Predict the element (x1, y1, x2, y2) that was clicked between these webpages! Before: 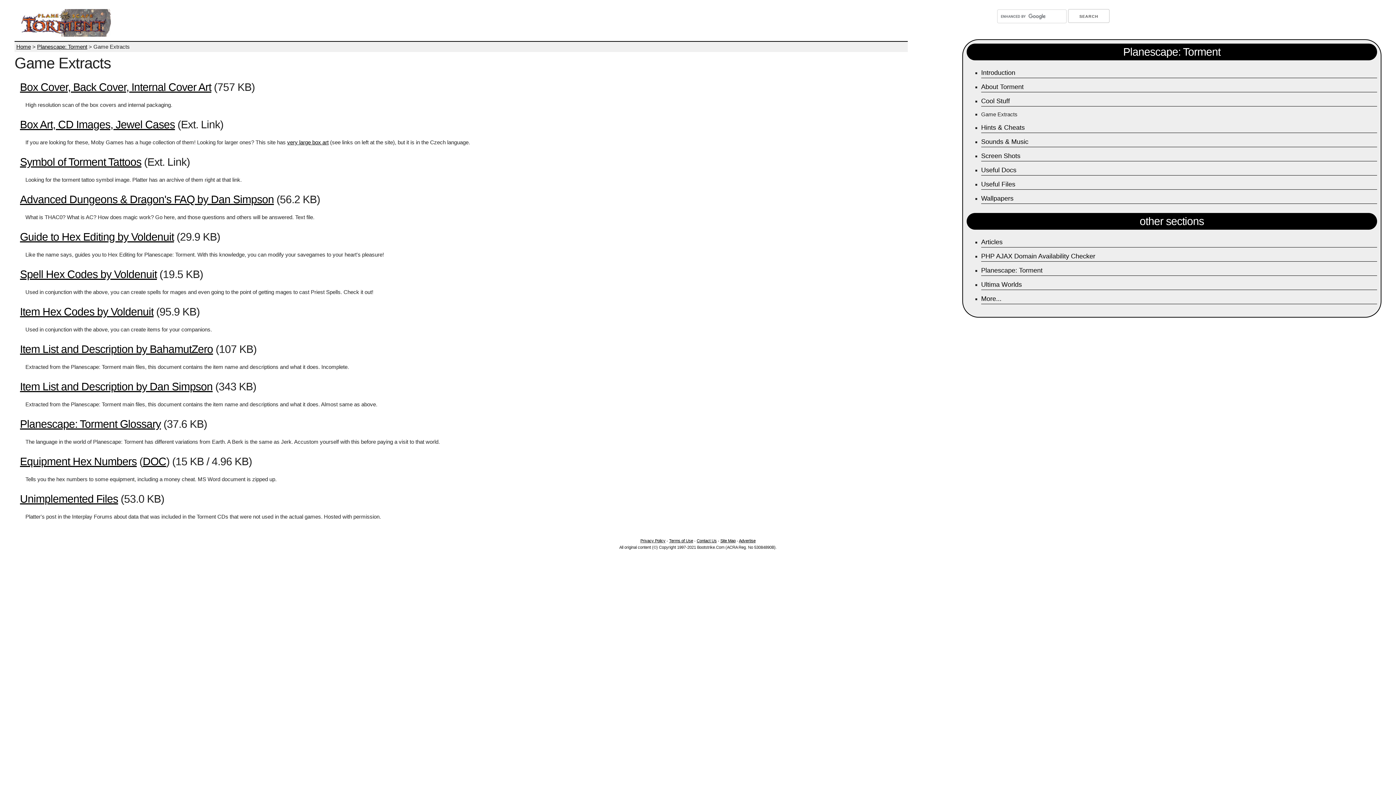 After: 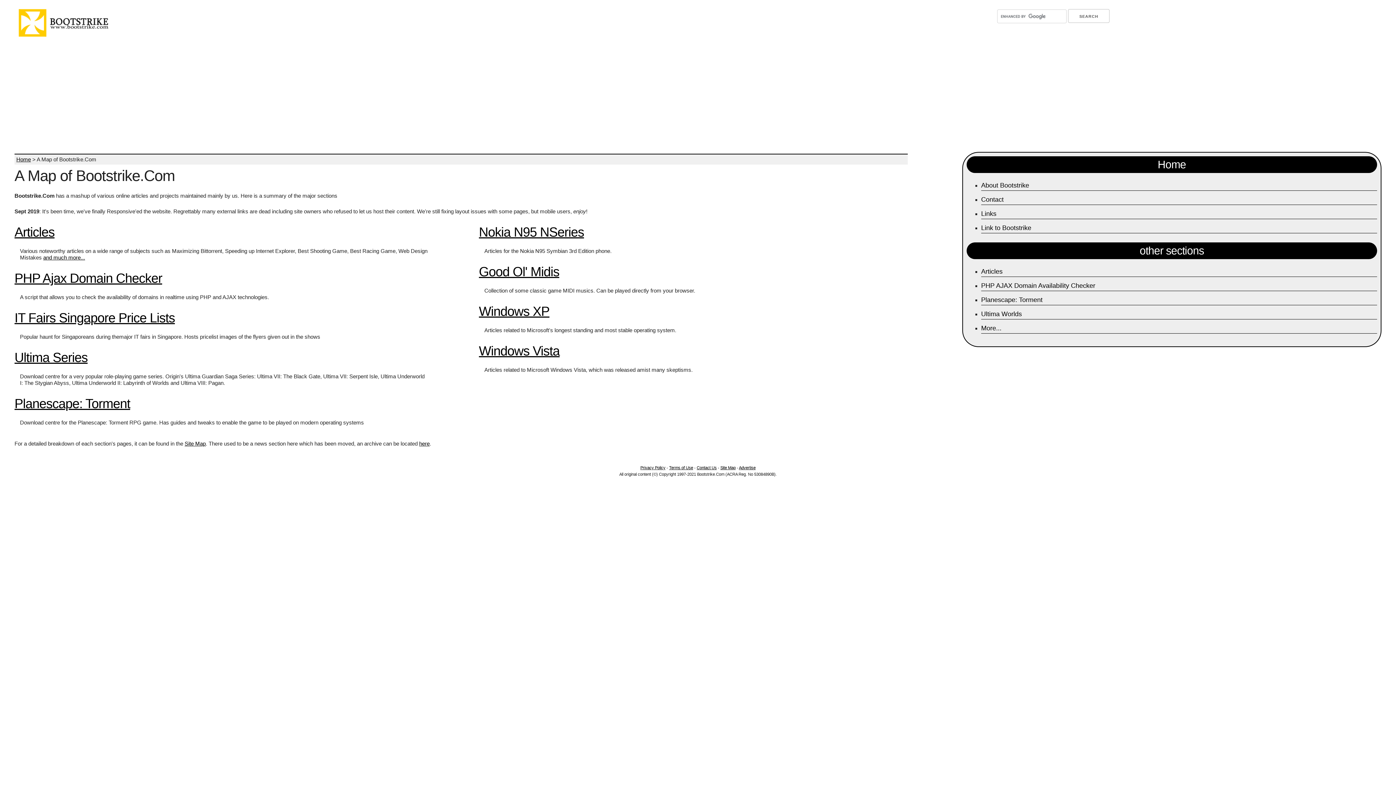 Action: bbox: (16, 43, 30, 49) label: Home